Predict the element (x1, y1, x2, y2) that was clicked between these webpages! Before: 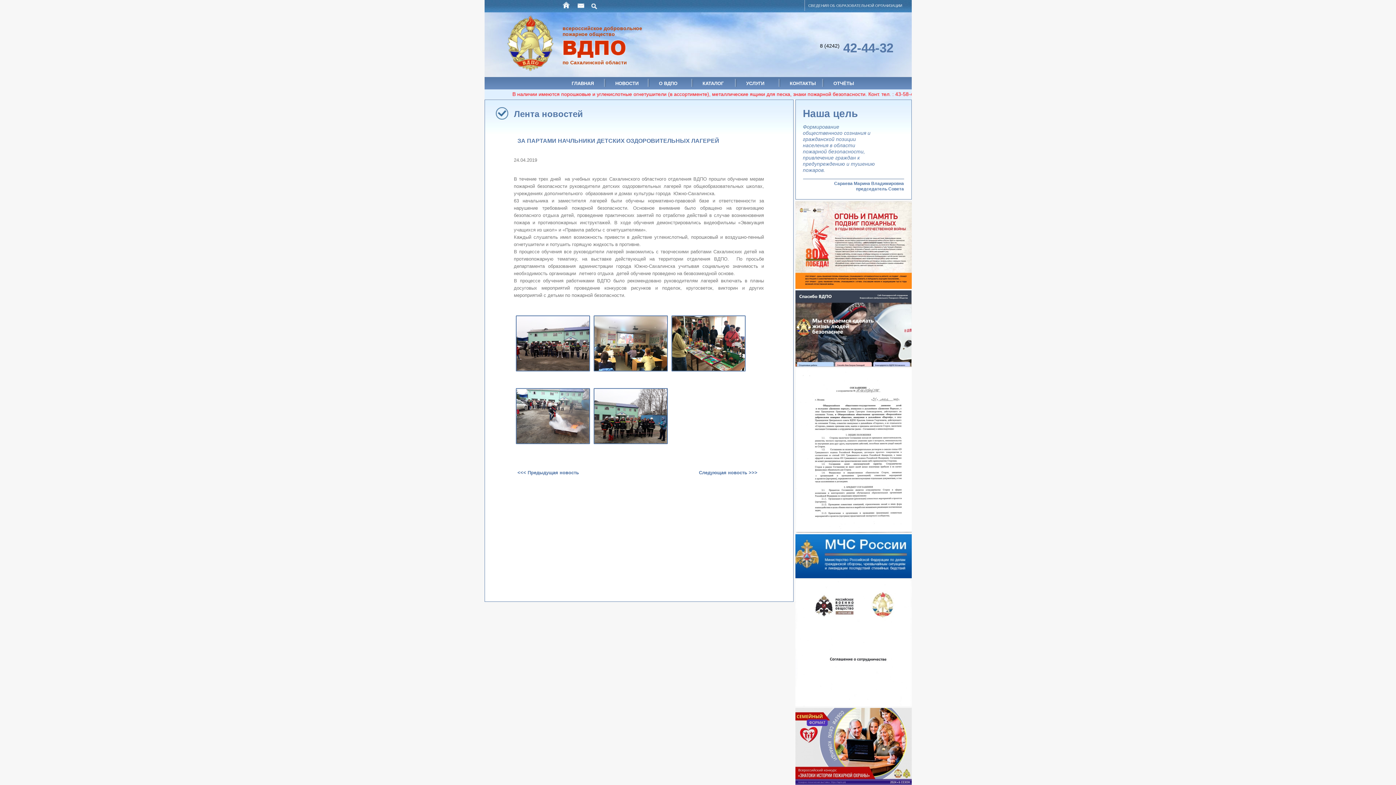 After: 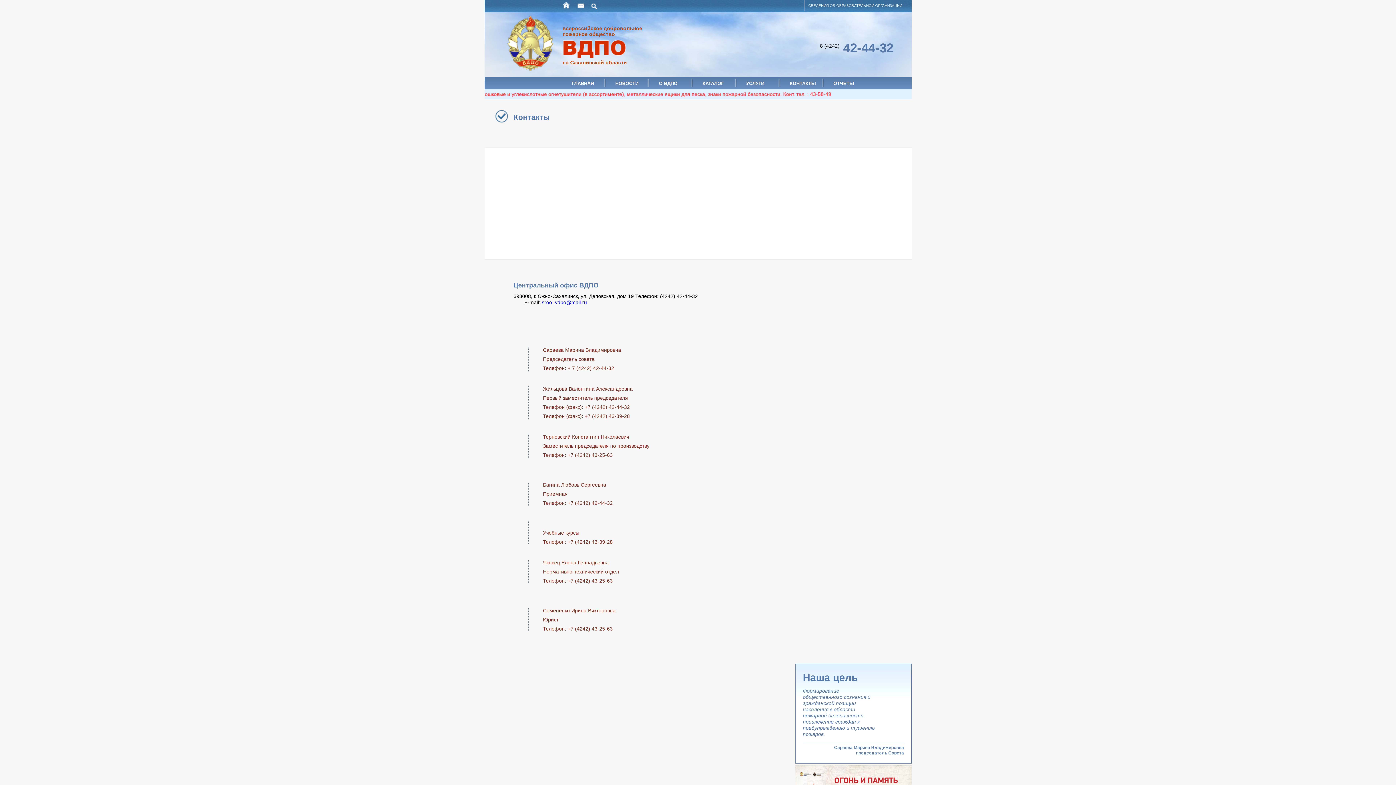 Action: label: КОНТАКТЫ bbox: (790, 80, 816, 86)